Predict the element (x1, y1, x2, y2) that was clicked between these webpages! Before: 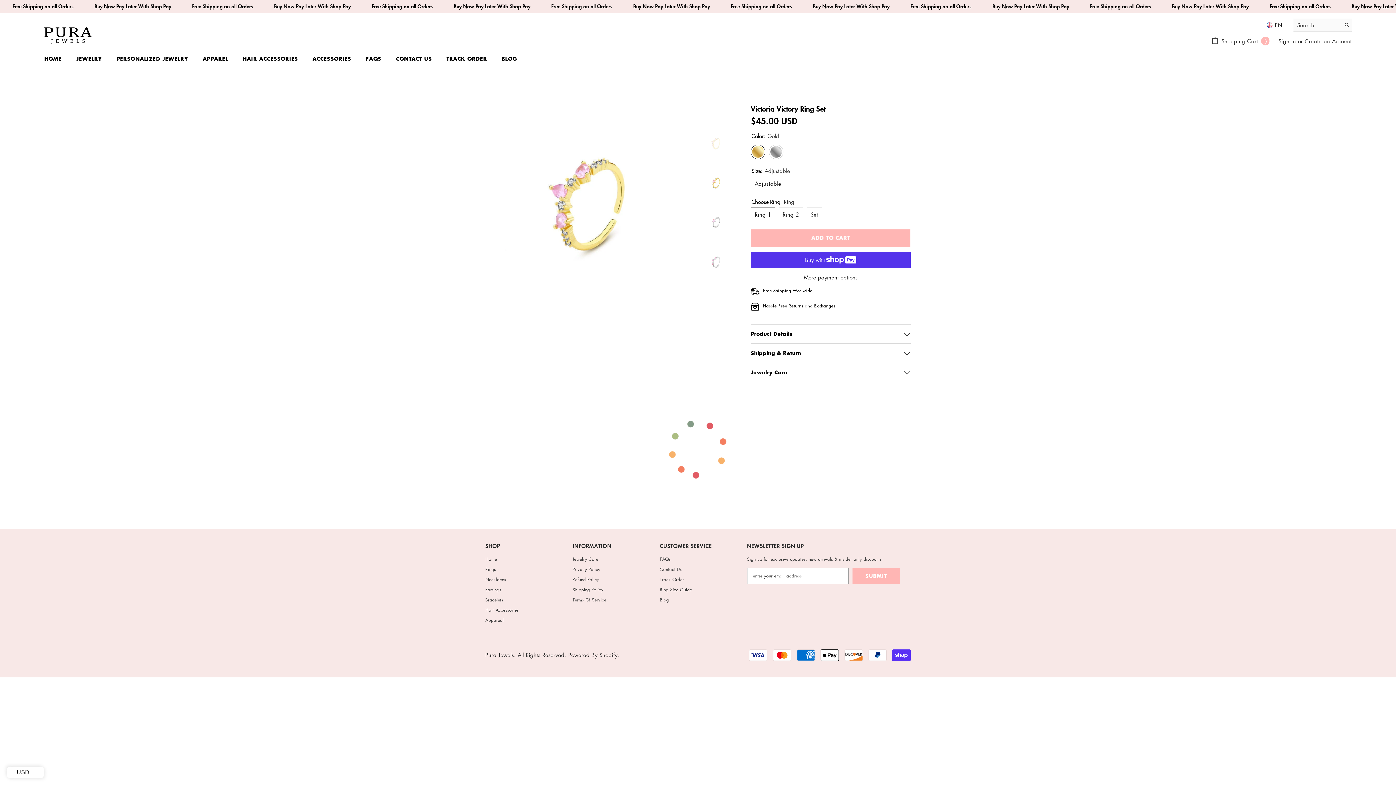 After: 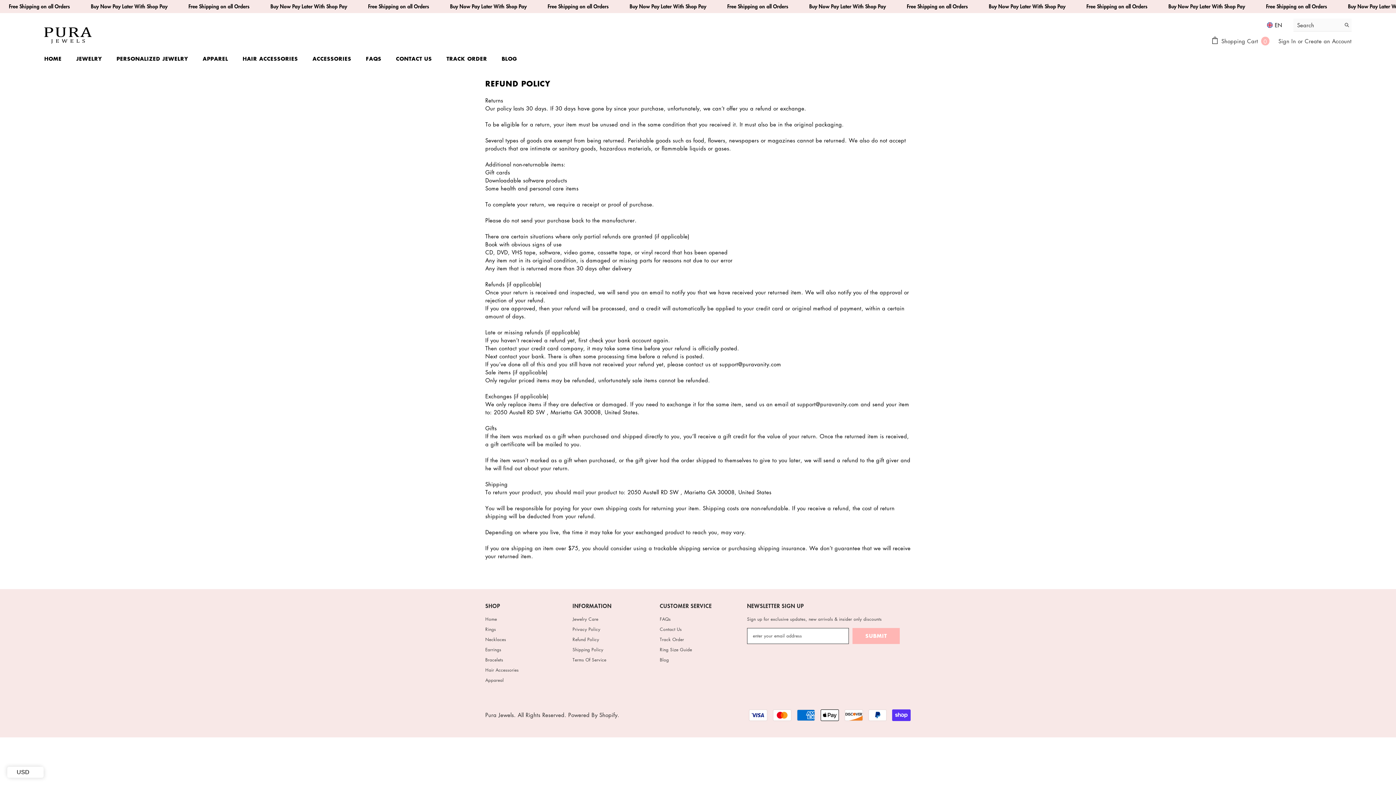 Action: label: Refund Policy bbox: (572, 574, 599, 585)